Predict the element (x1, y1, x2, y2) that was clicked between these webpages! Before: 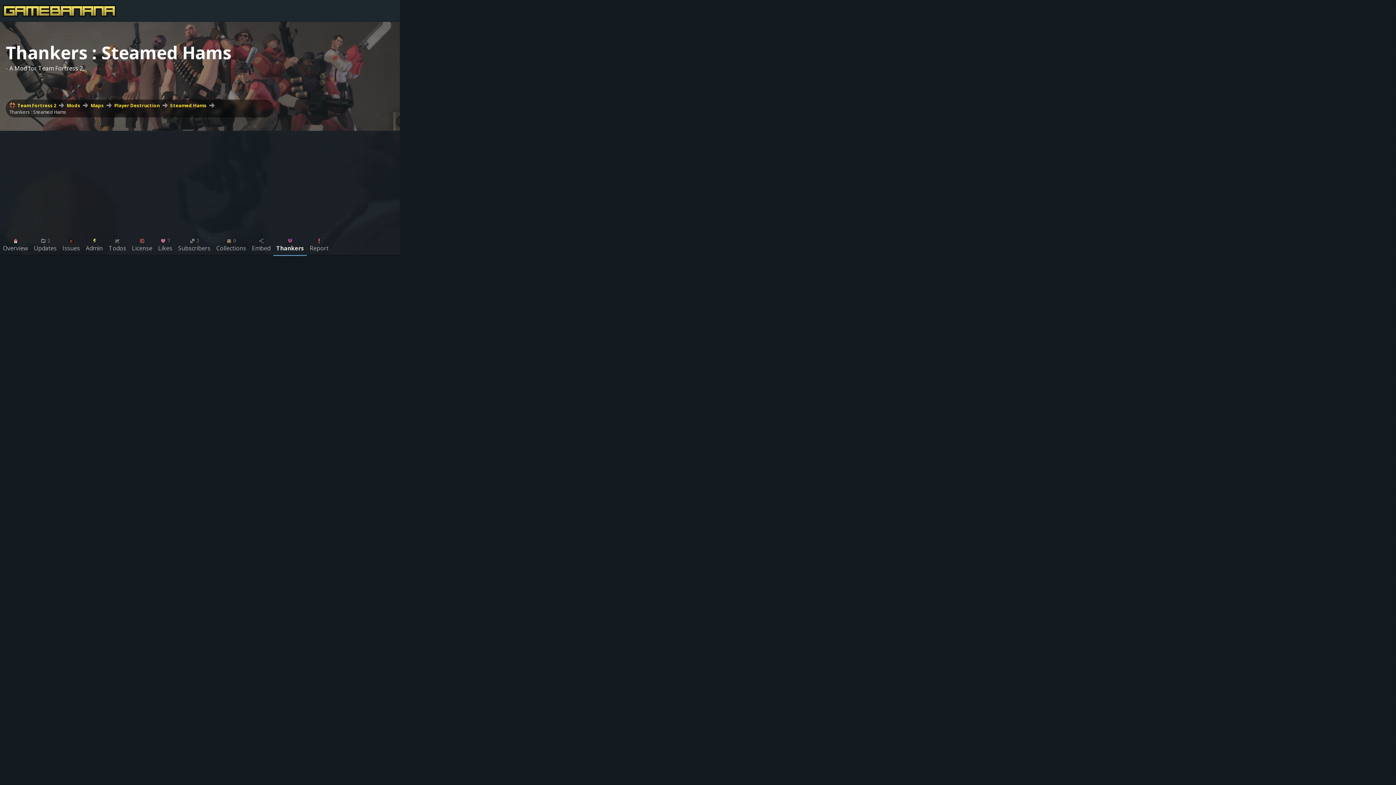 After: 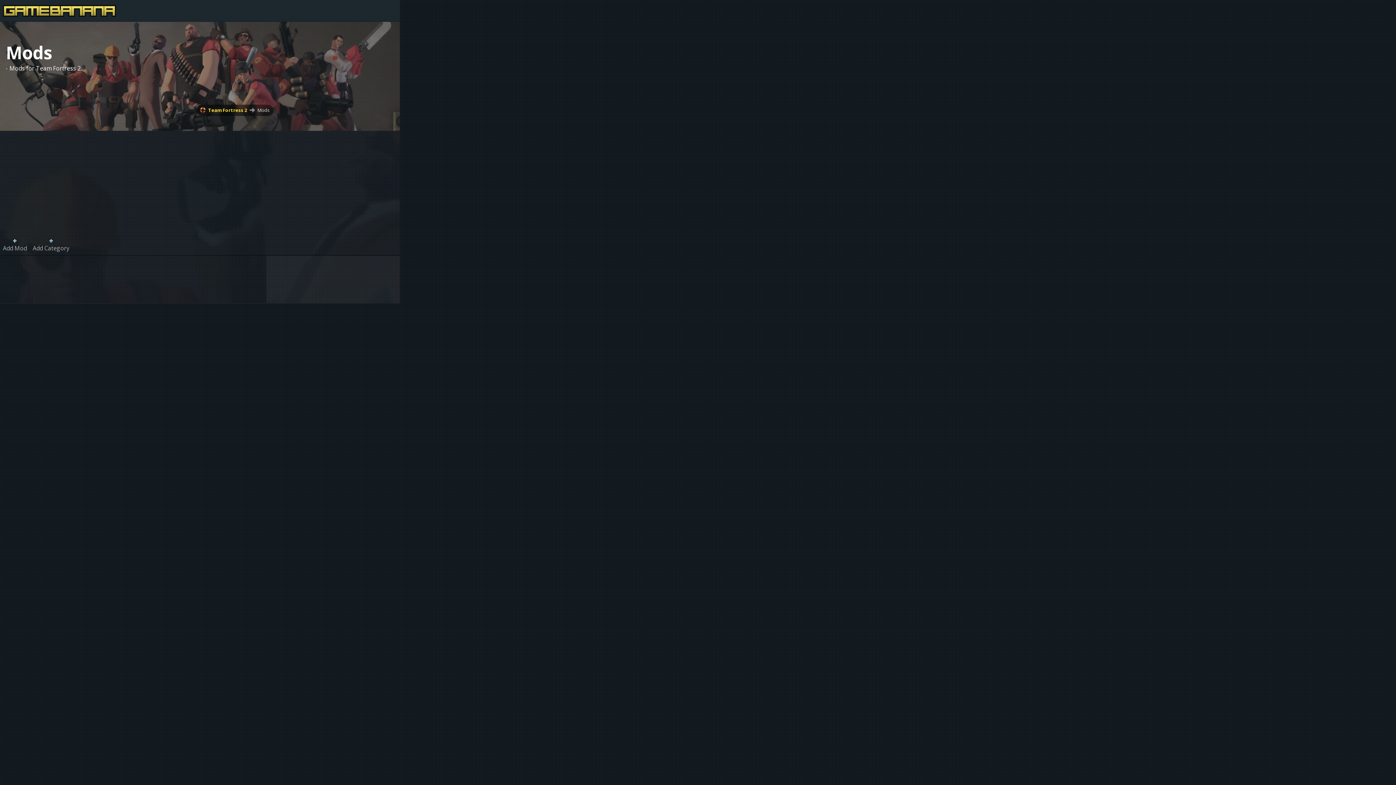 Action: bbox: (66, 102, 80, 108) label: Mods